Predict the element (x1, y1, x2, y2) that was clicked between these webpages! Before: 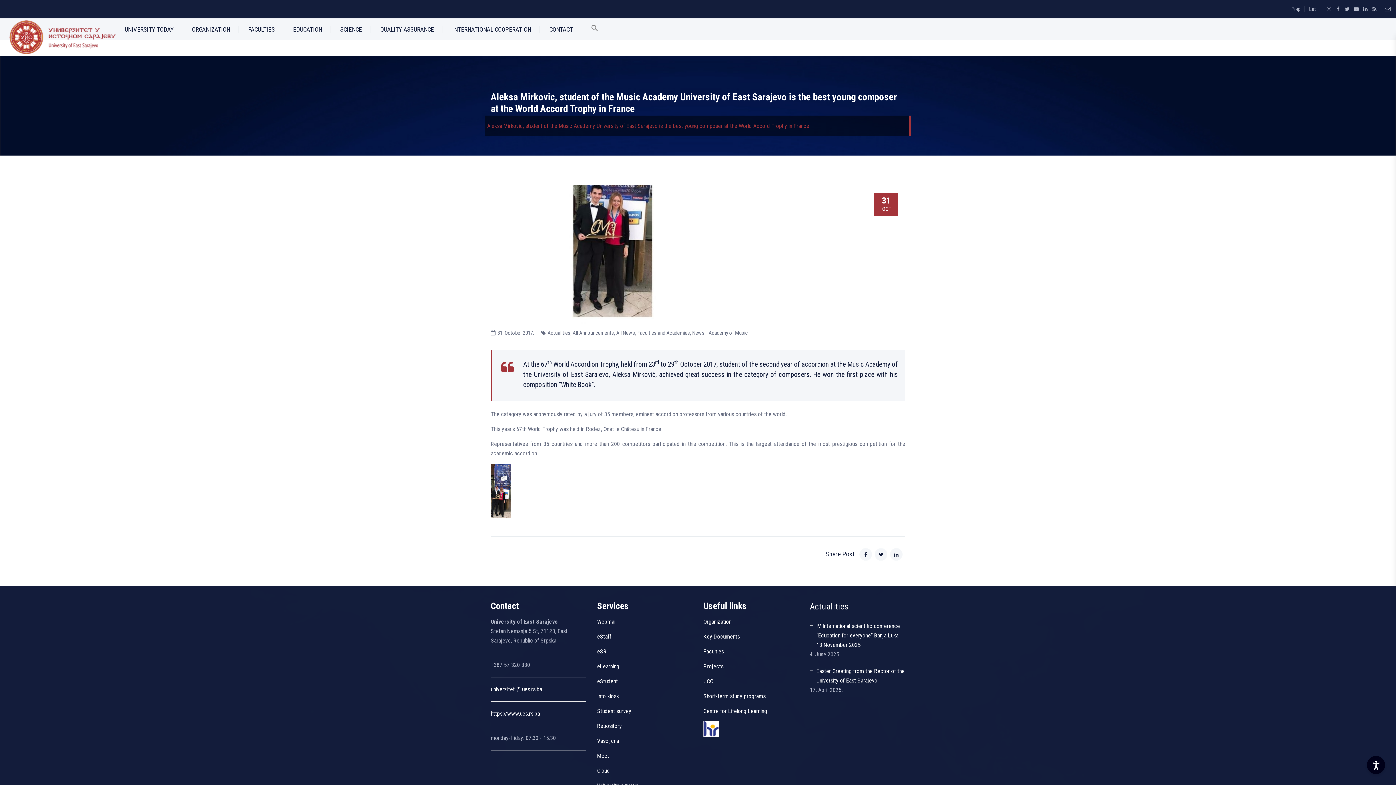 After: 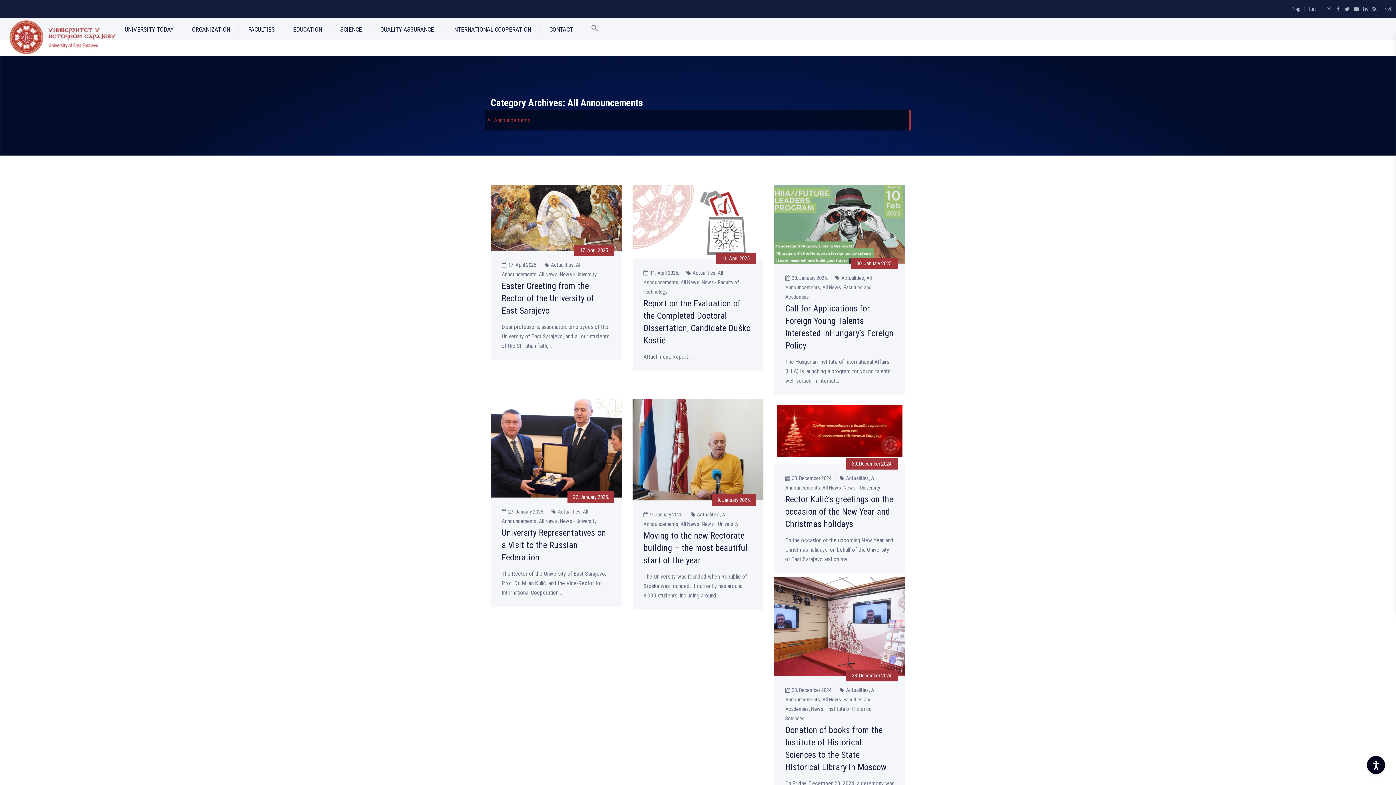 Action: label: All Announcements bbox: (572, 329, 614, 336)